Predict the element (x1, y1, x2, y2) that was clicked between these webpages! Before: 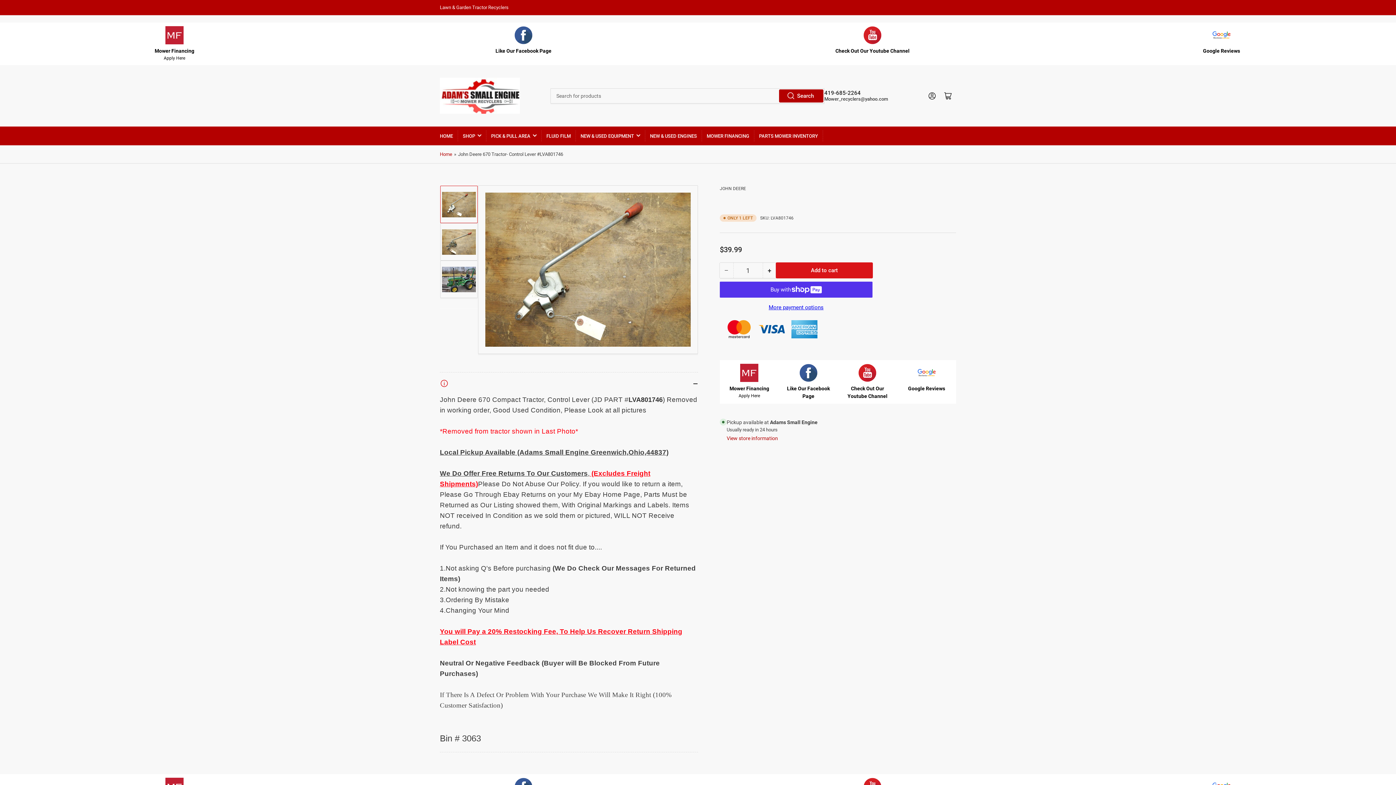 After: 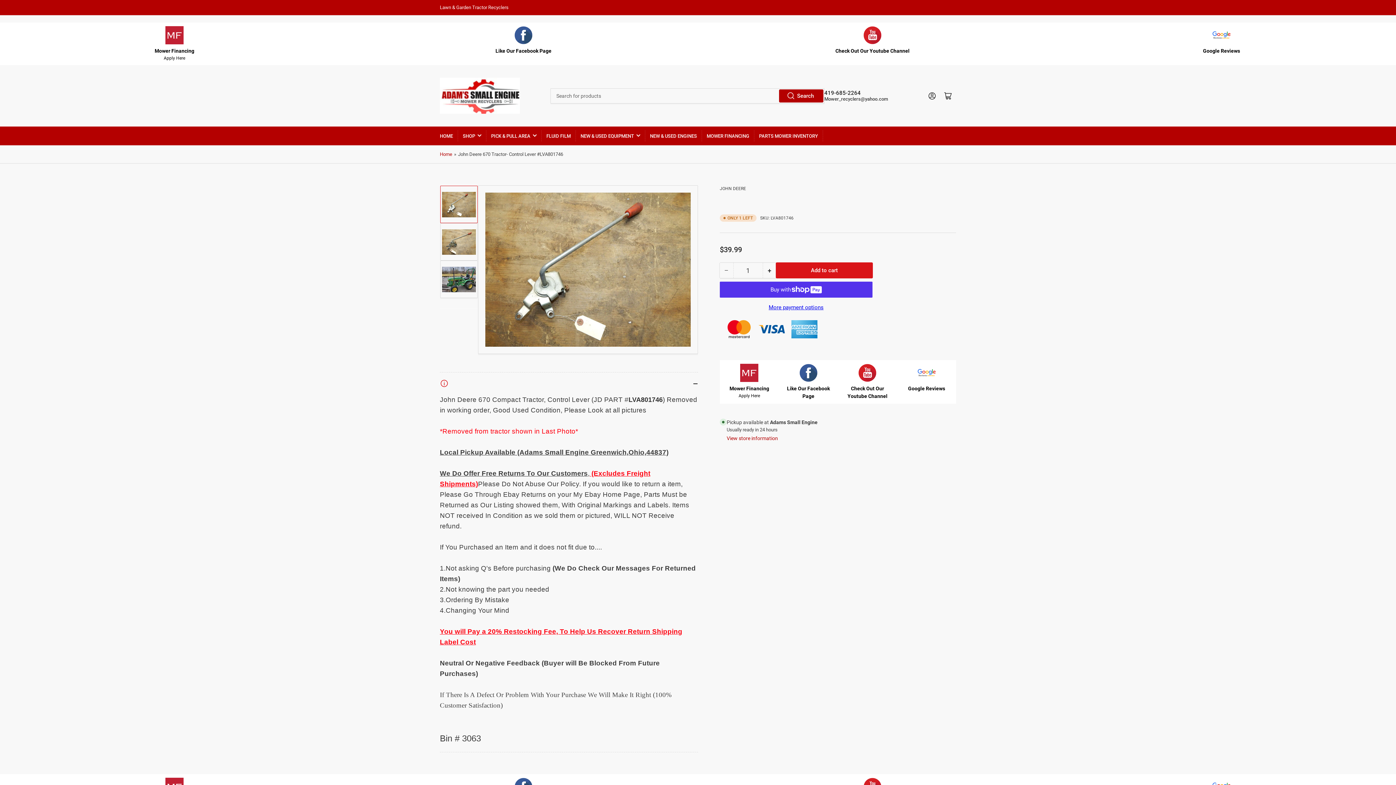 Action: label: Load image 1 in gallery view bbox: (440, 185, 477, 223)